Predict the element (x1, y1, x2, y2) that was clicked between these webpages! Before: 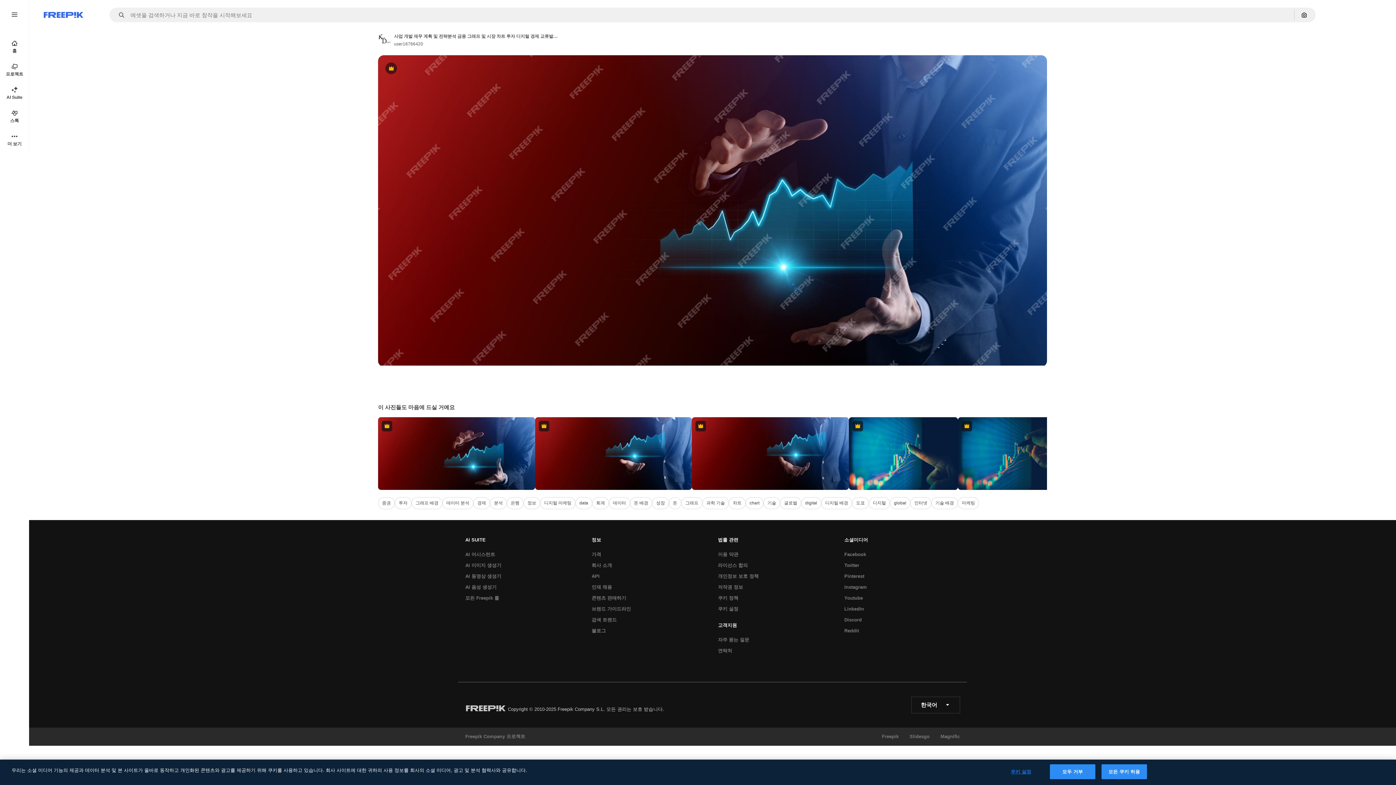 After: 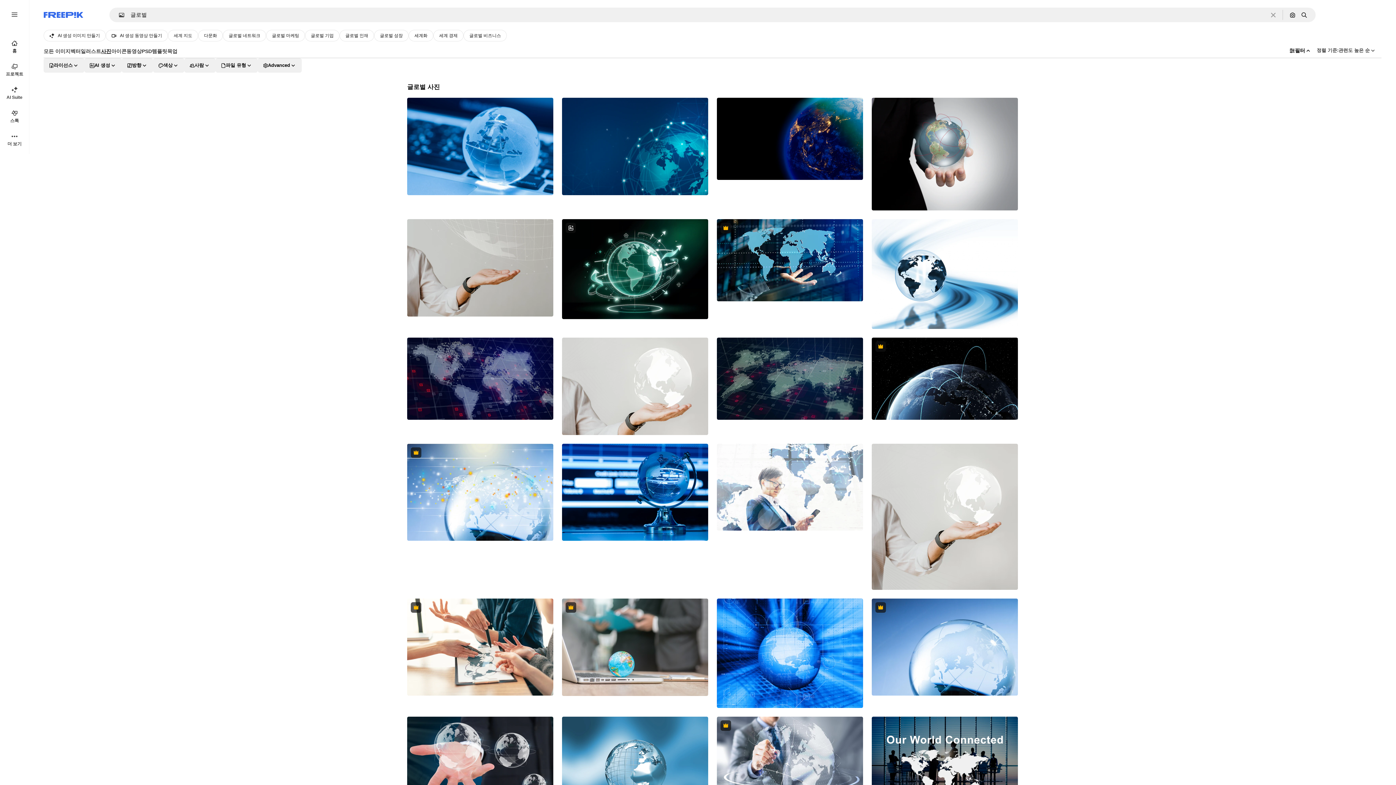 Action: bbox: (780, 497, 801, 509) label: 글로벌